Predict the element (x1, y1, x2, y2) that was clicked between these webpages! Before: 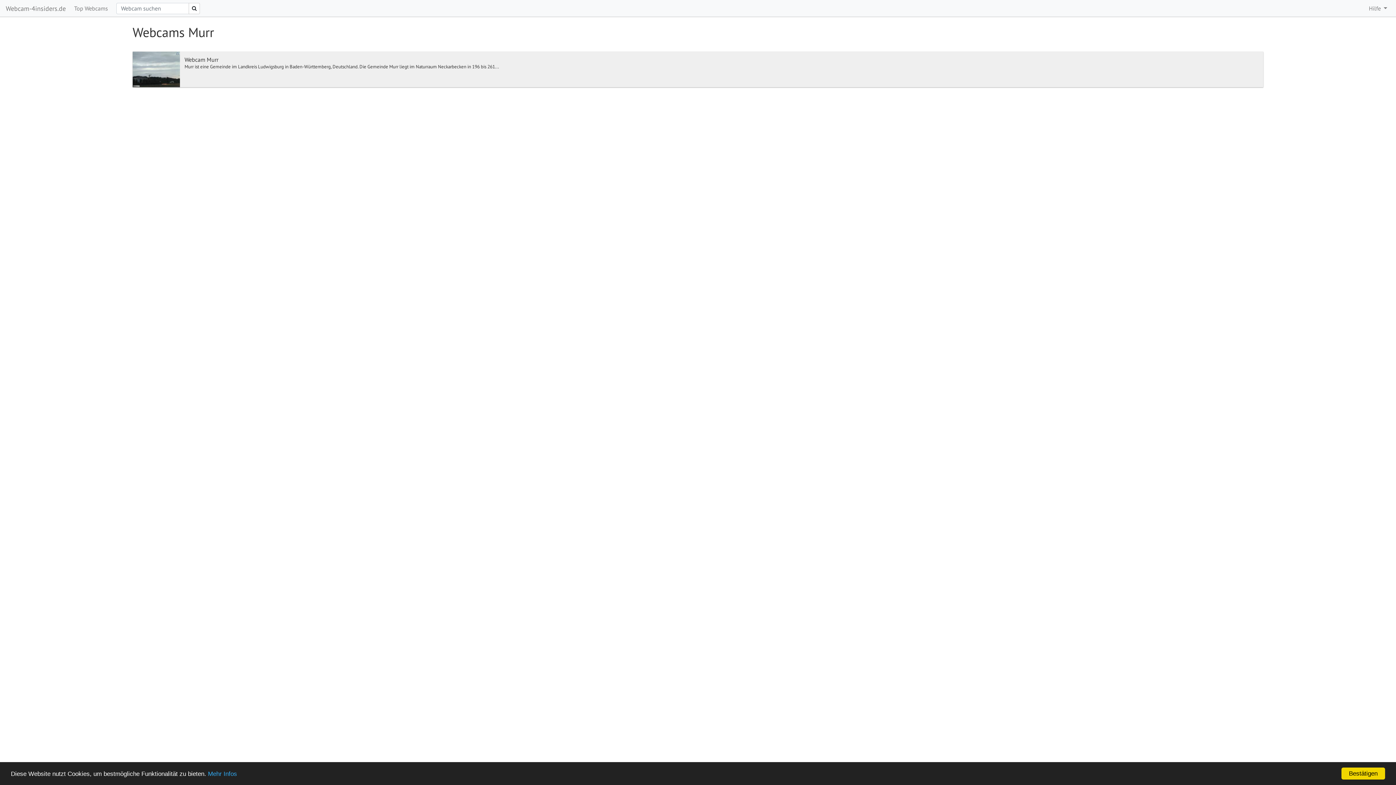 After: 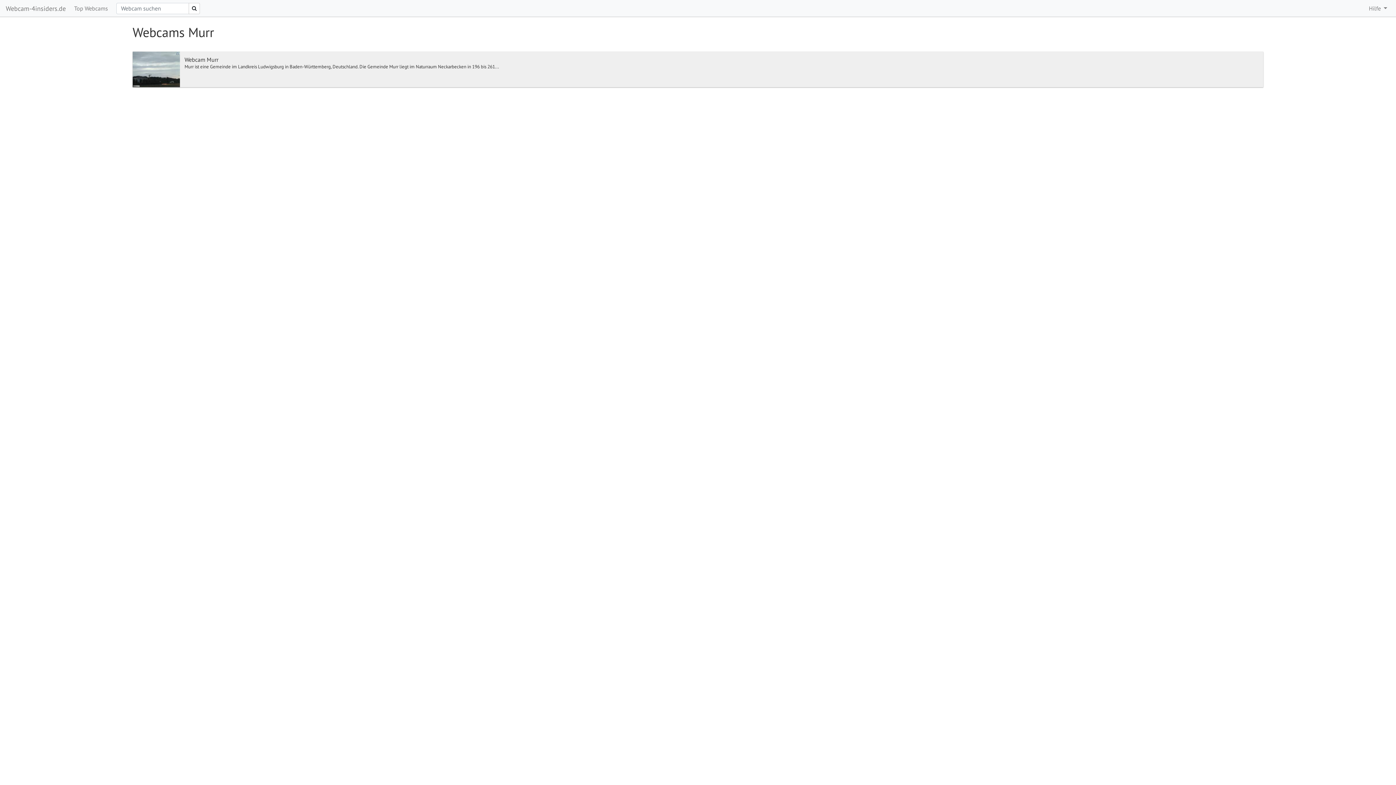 Action: bbox: (1341, 768, 1385, 780) label: Bestätigen